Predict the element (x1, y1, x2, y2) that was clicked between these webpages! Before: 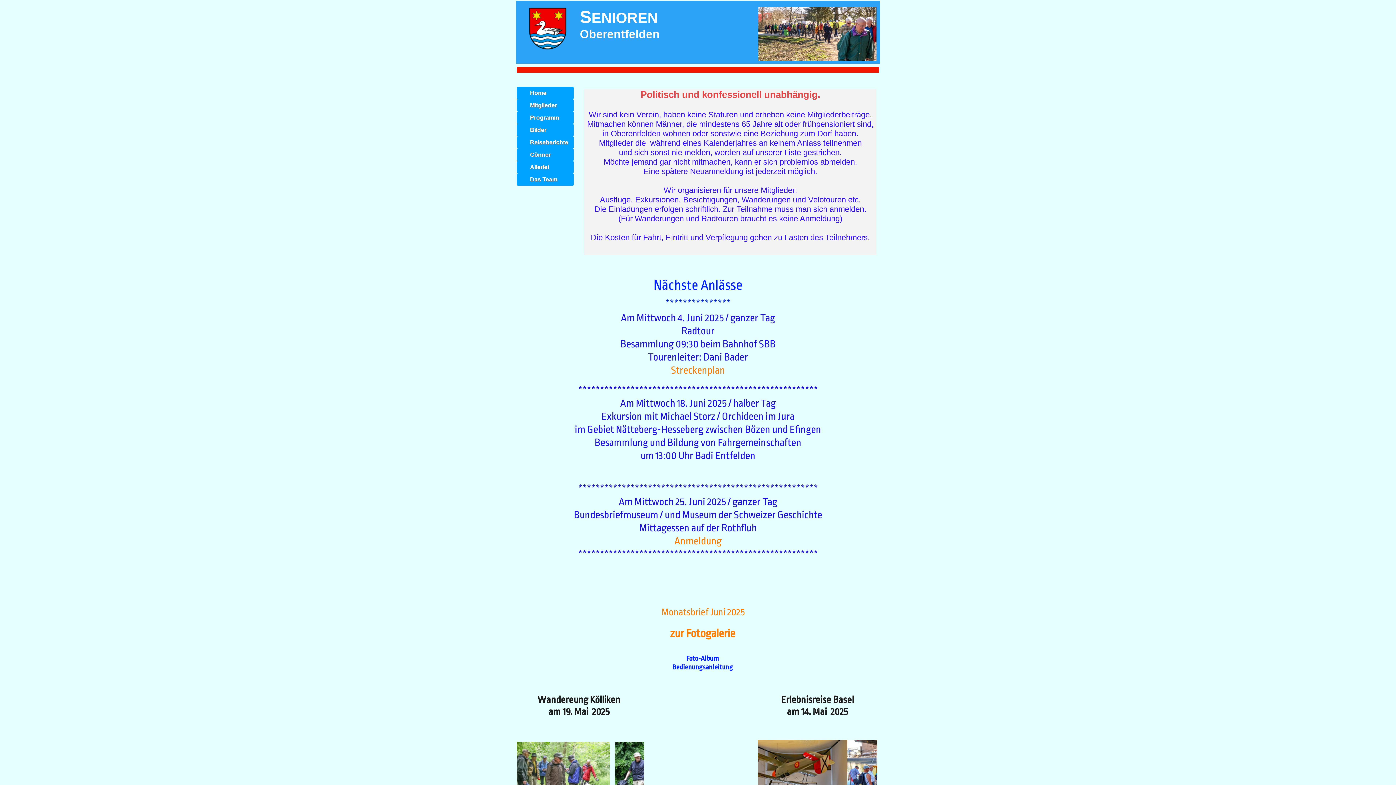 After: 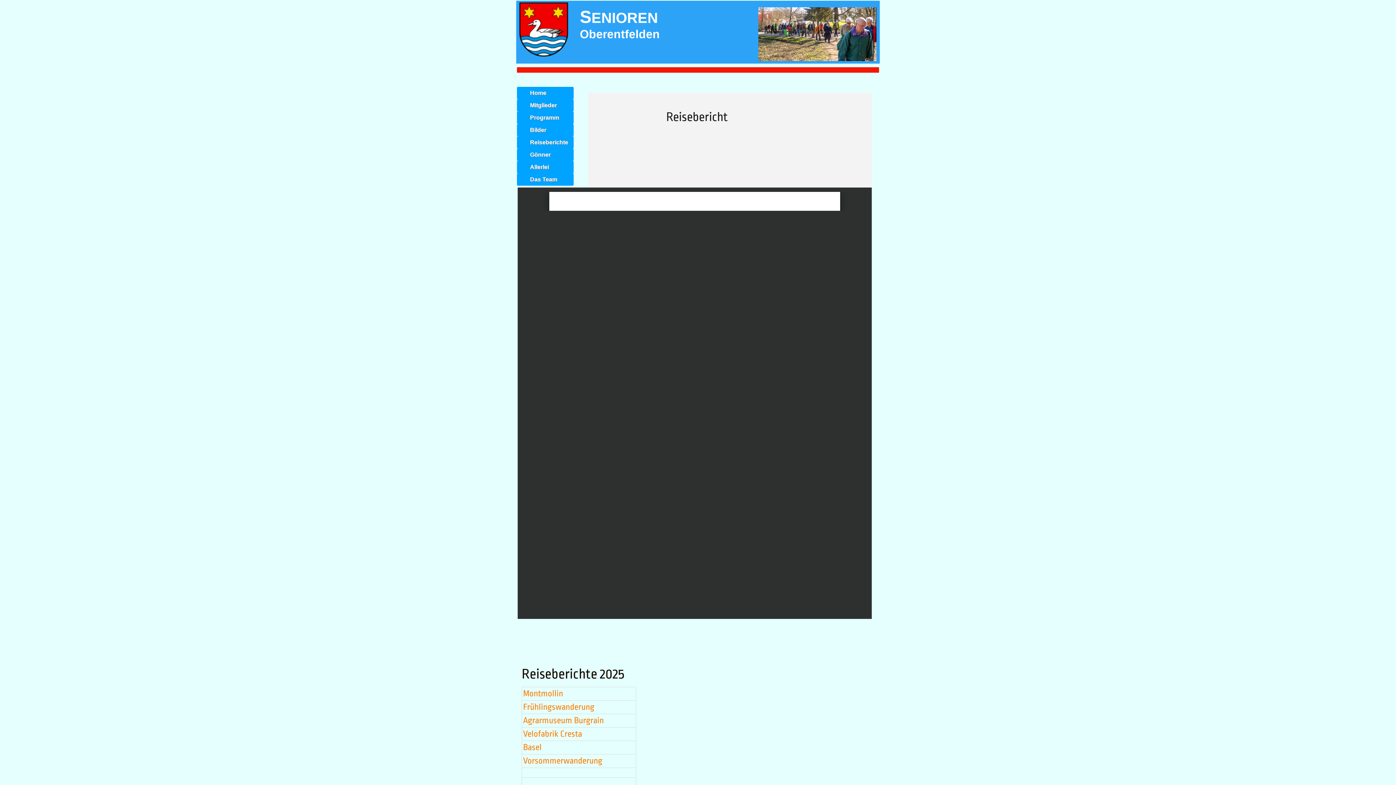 Action: bbox: (517, 136, 573, 148) label: Reiseberichte